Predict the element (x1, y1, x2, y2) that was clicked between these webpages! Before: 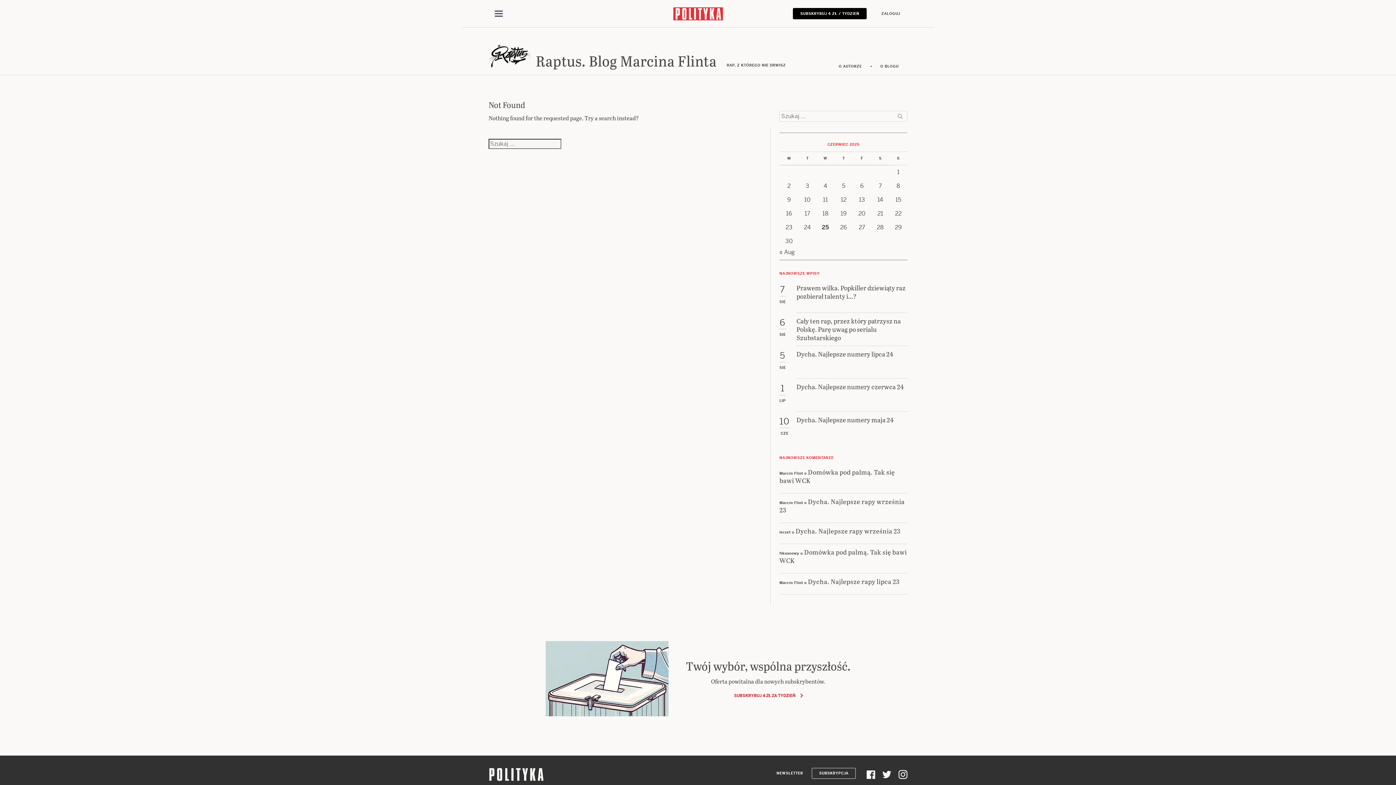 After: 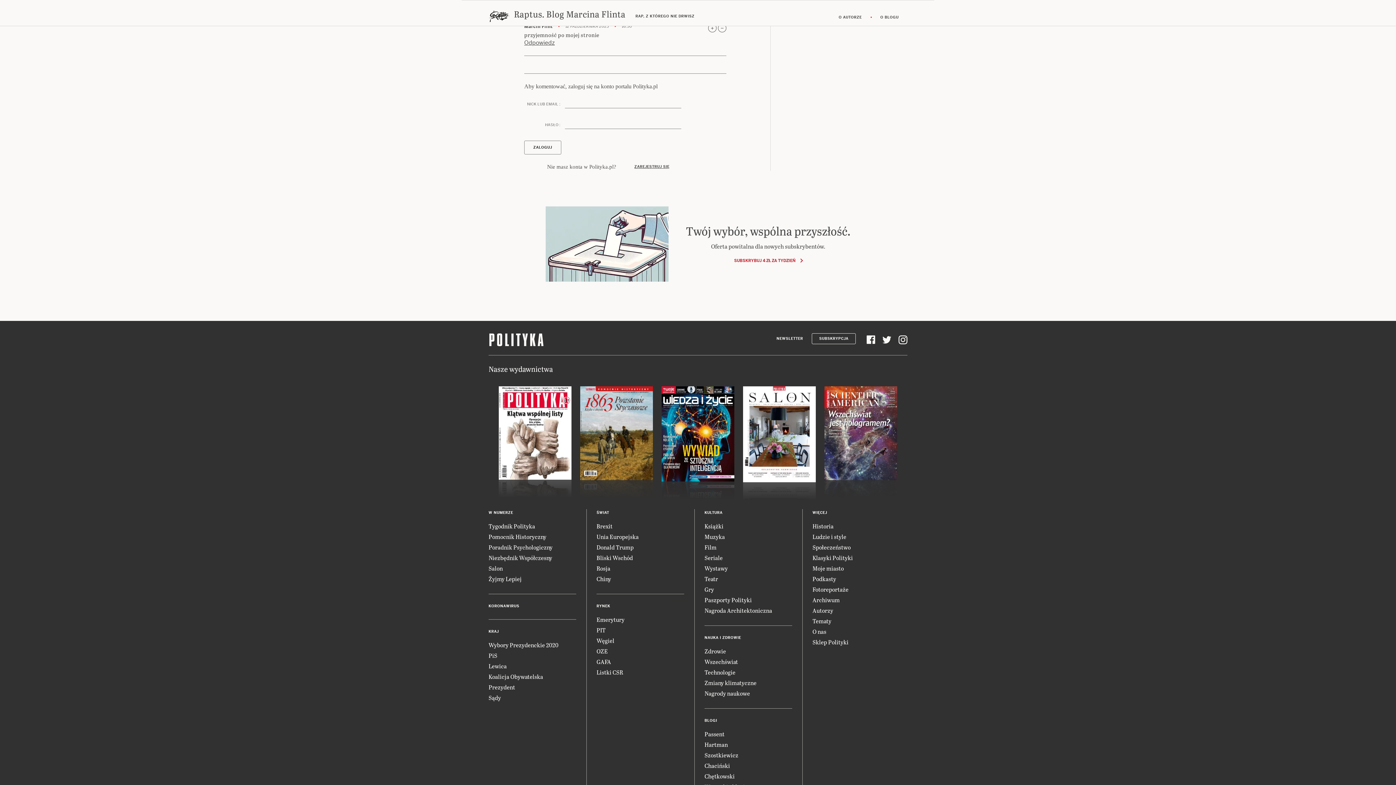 Action: label: Domówka pod palmą. Tak się bawi WCK bbox: (779, 500, 895, 517)